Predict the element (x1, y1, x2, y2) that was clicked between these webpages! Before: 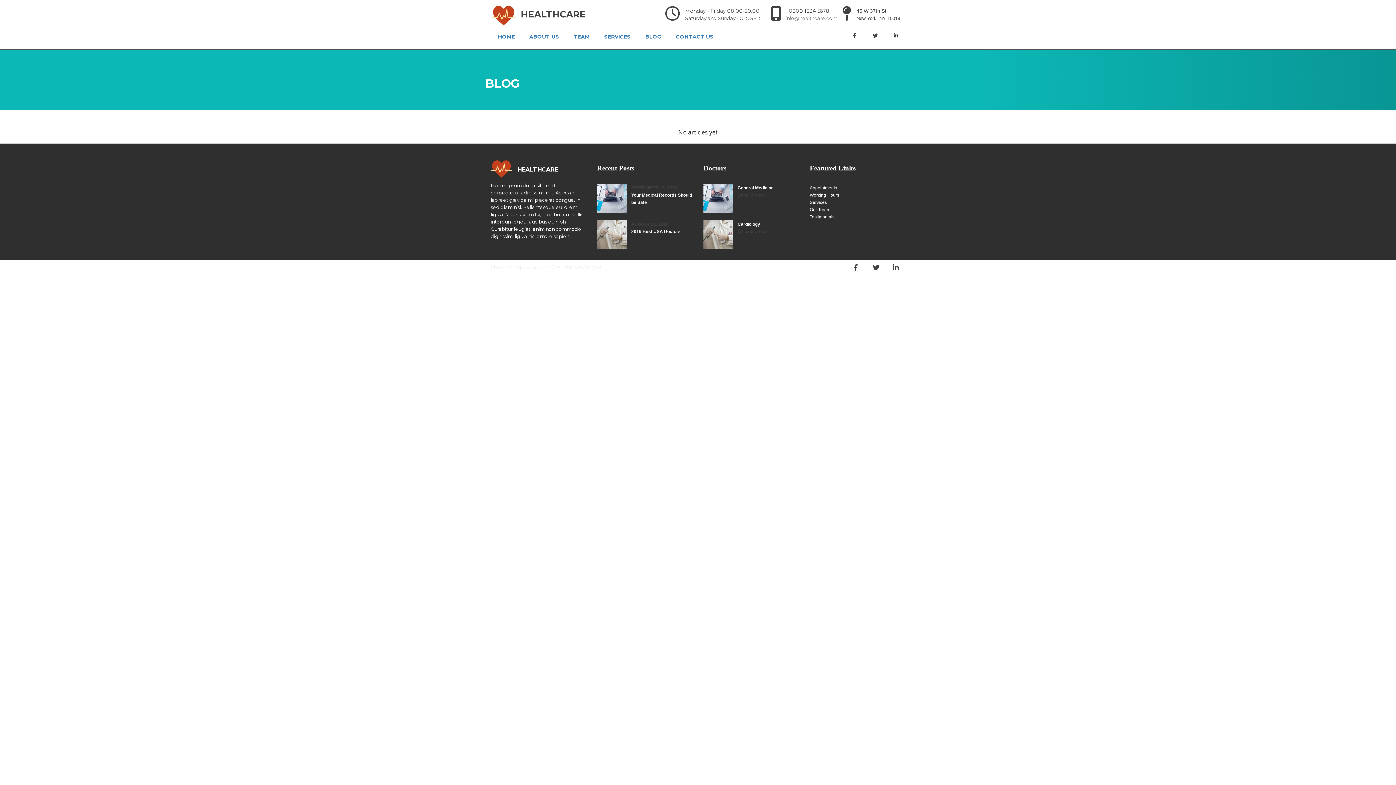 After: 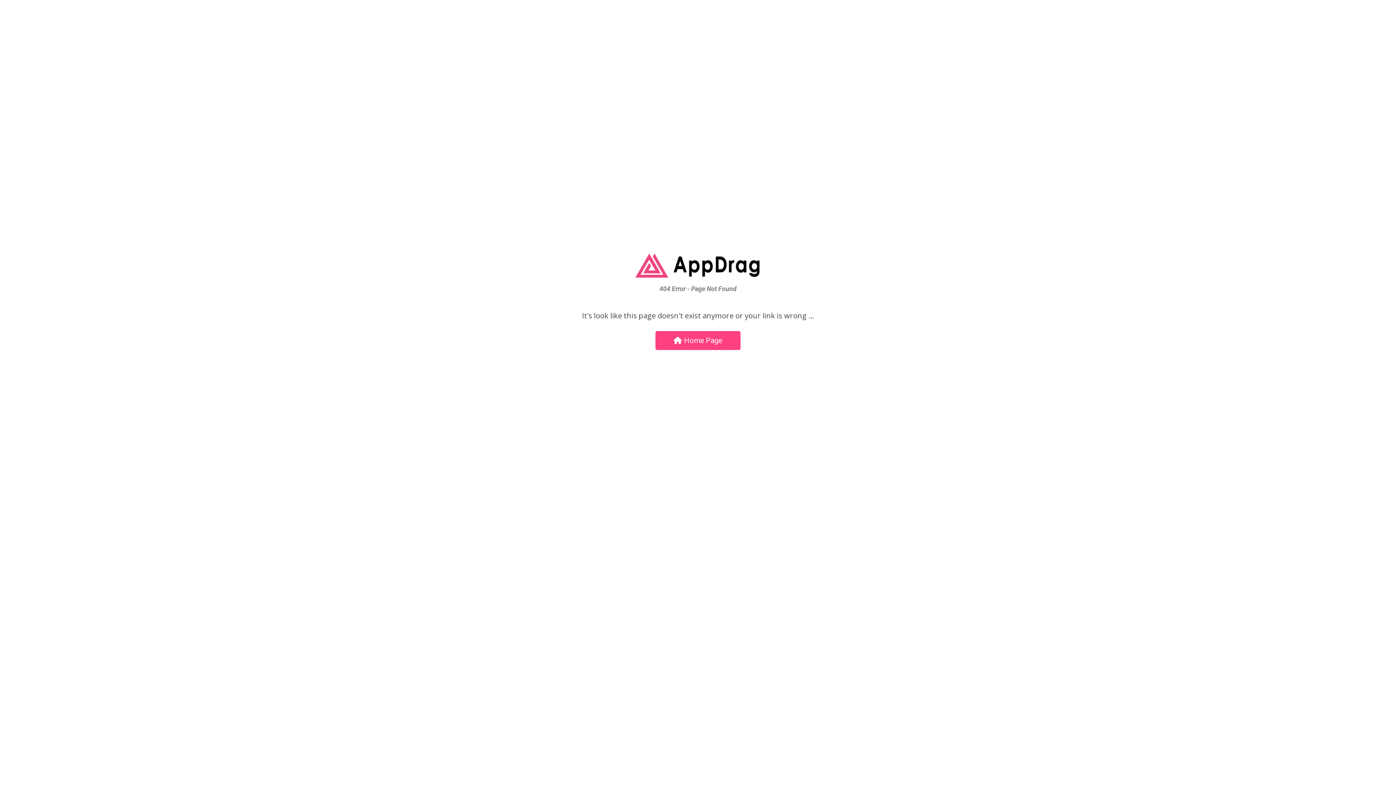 Action: bbox: (668, 27, 721, 45) label: CONTACT US